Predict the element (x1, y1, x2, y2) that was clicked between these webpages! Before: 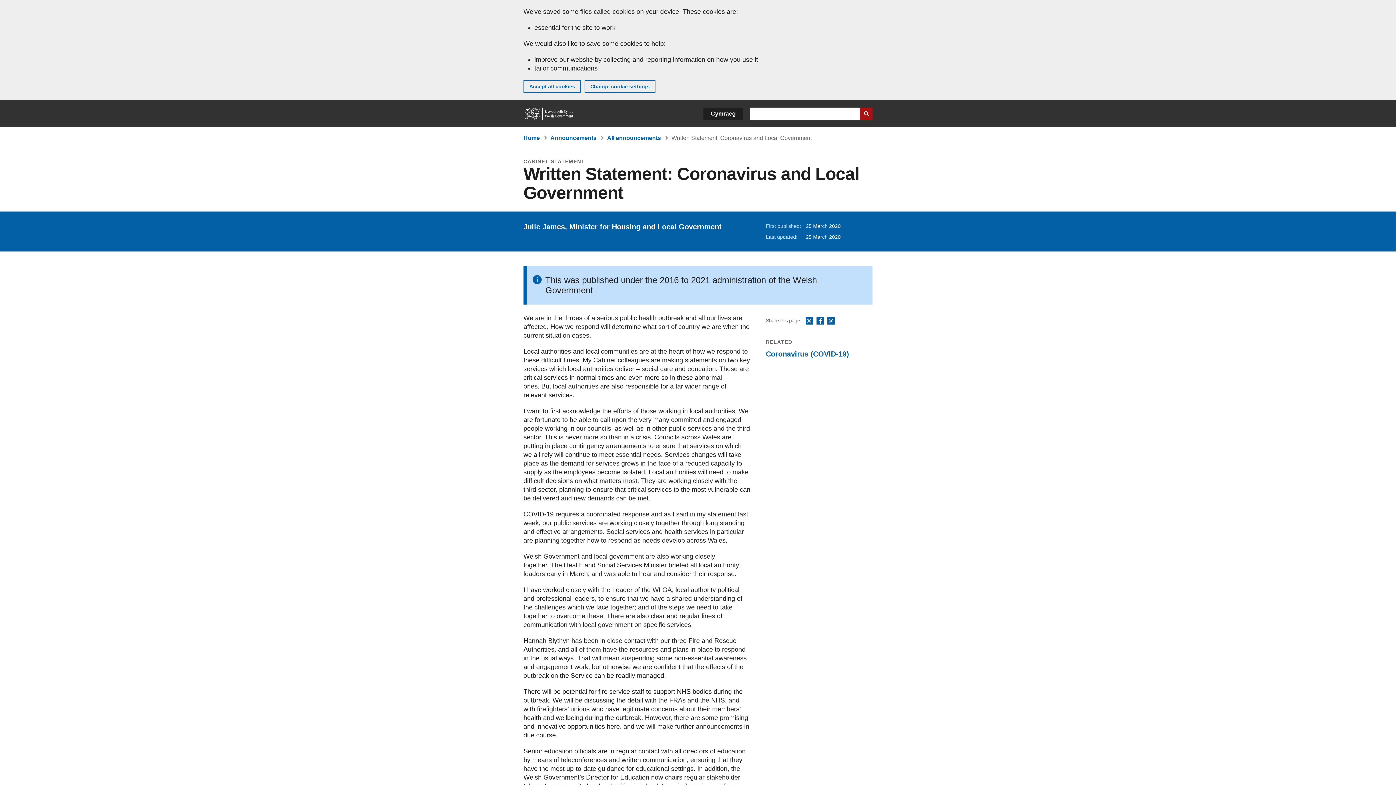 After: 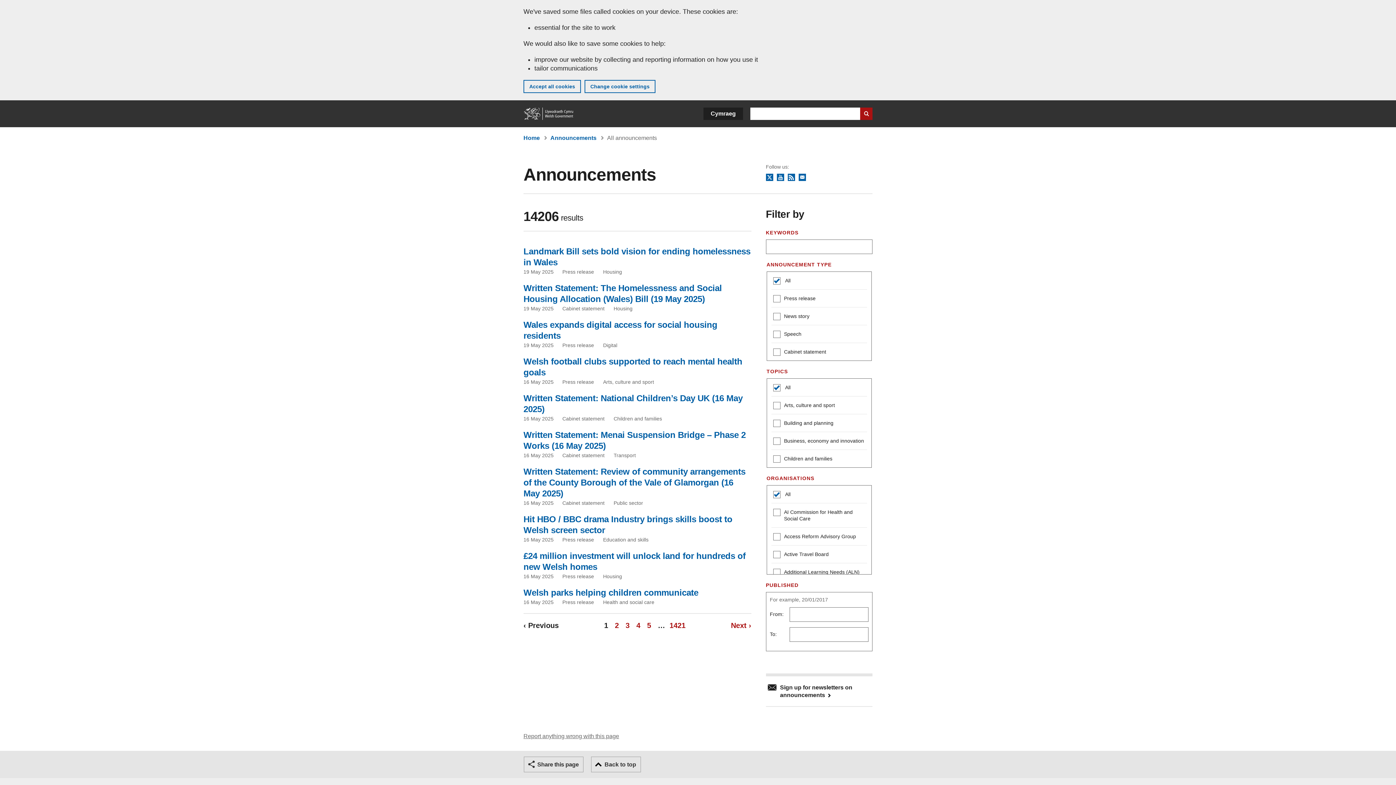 Action: label: All announcements bbox: (607, 134, 661, 141)